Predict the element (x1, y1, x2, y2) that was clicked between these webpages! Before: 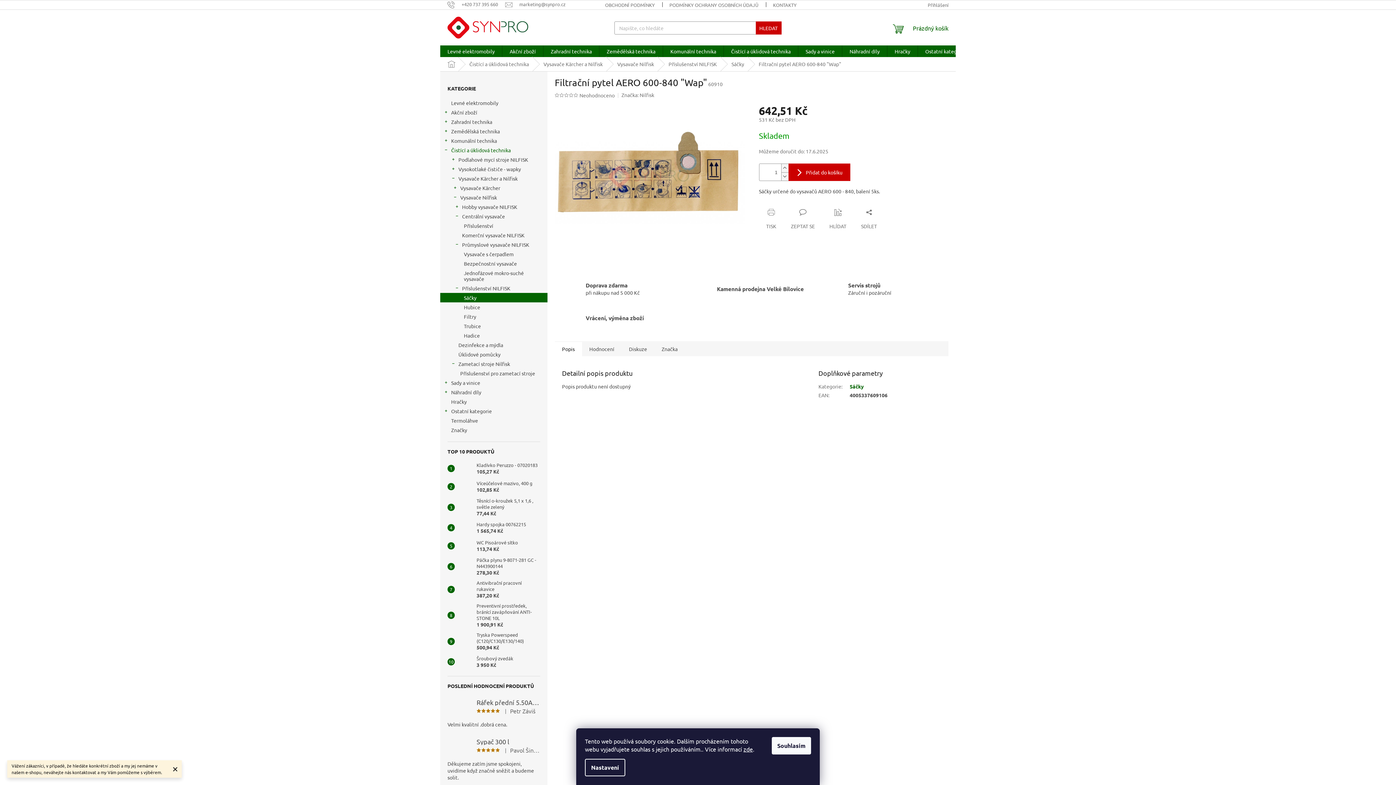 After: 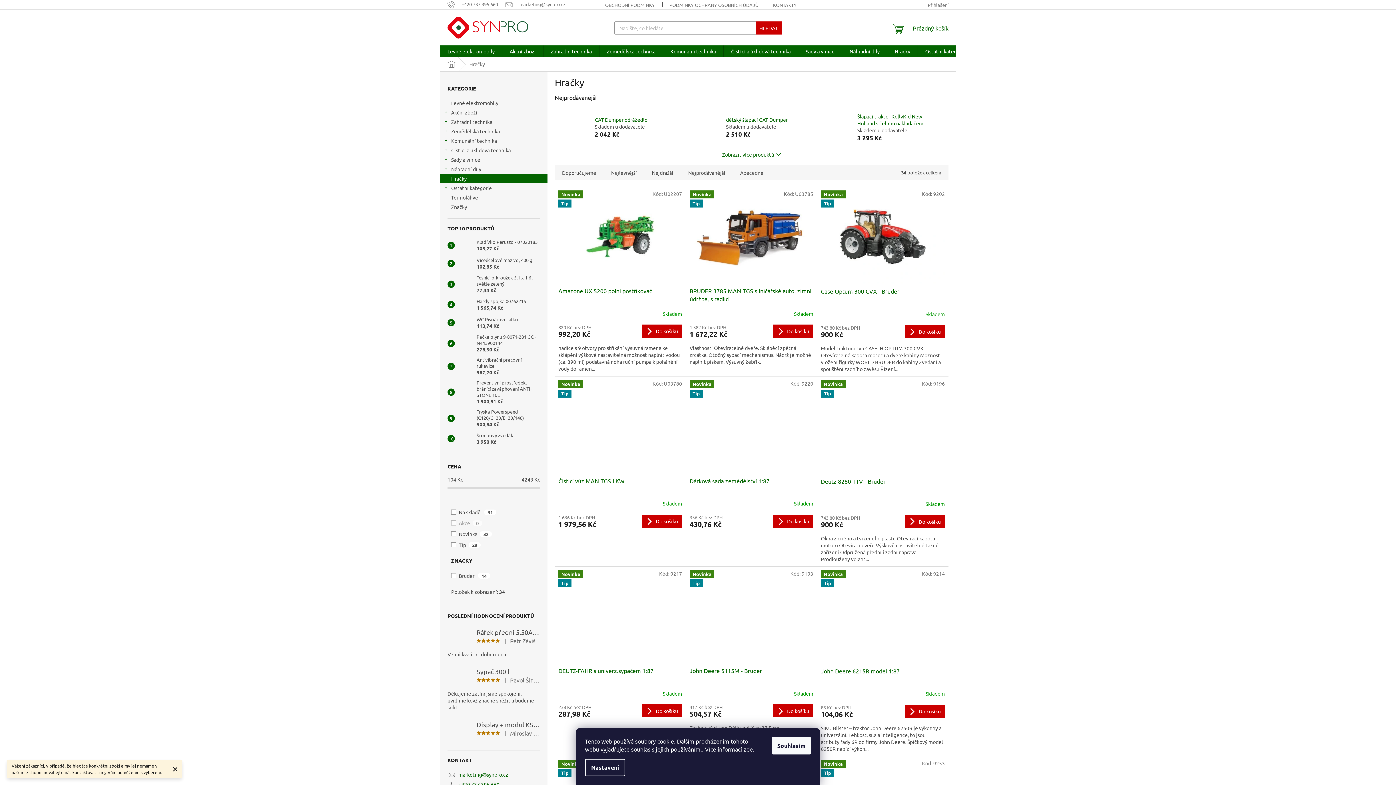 Action: bbox: (887, 45, 917, 57) label: Hračky